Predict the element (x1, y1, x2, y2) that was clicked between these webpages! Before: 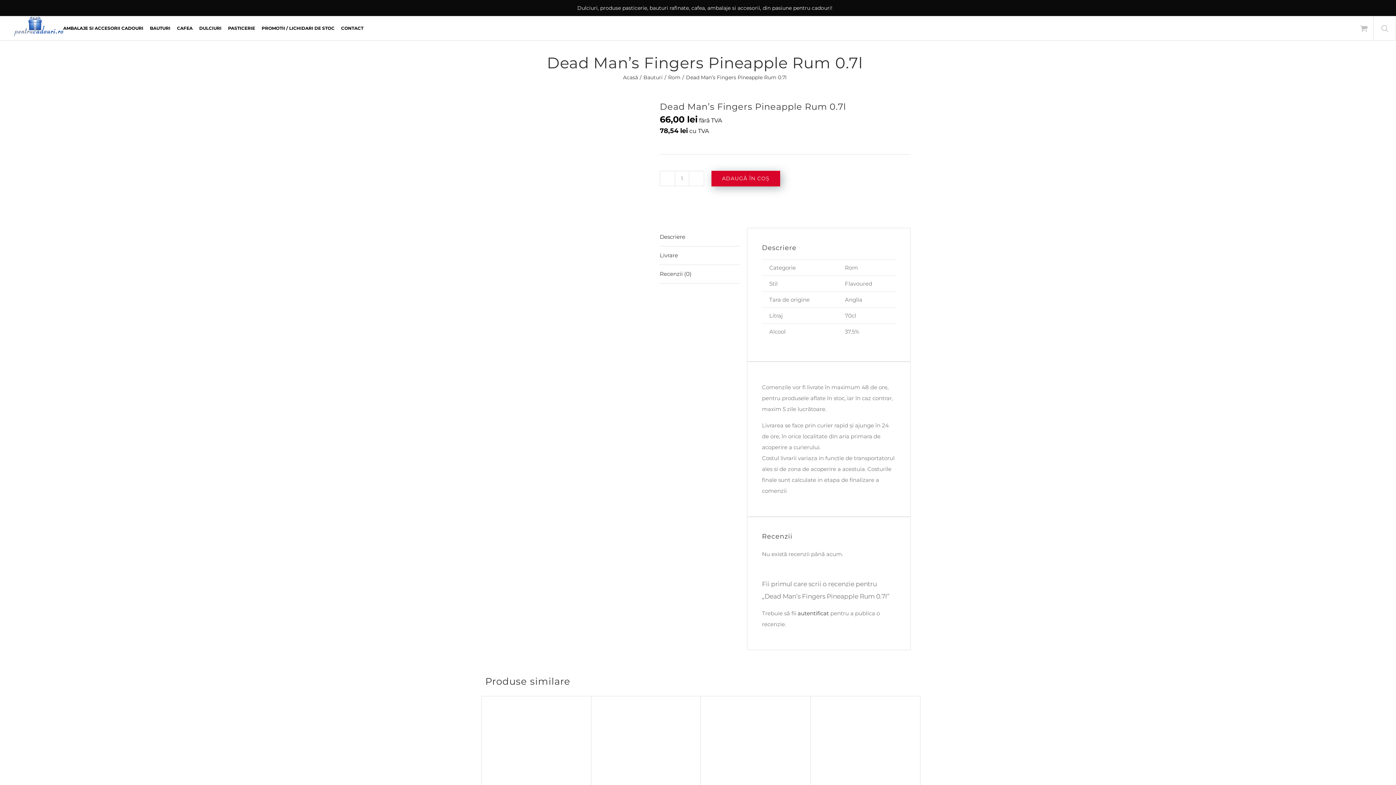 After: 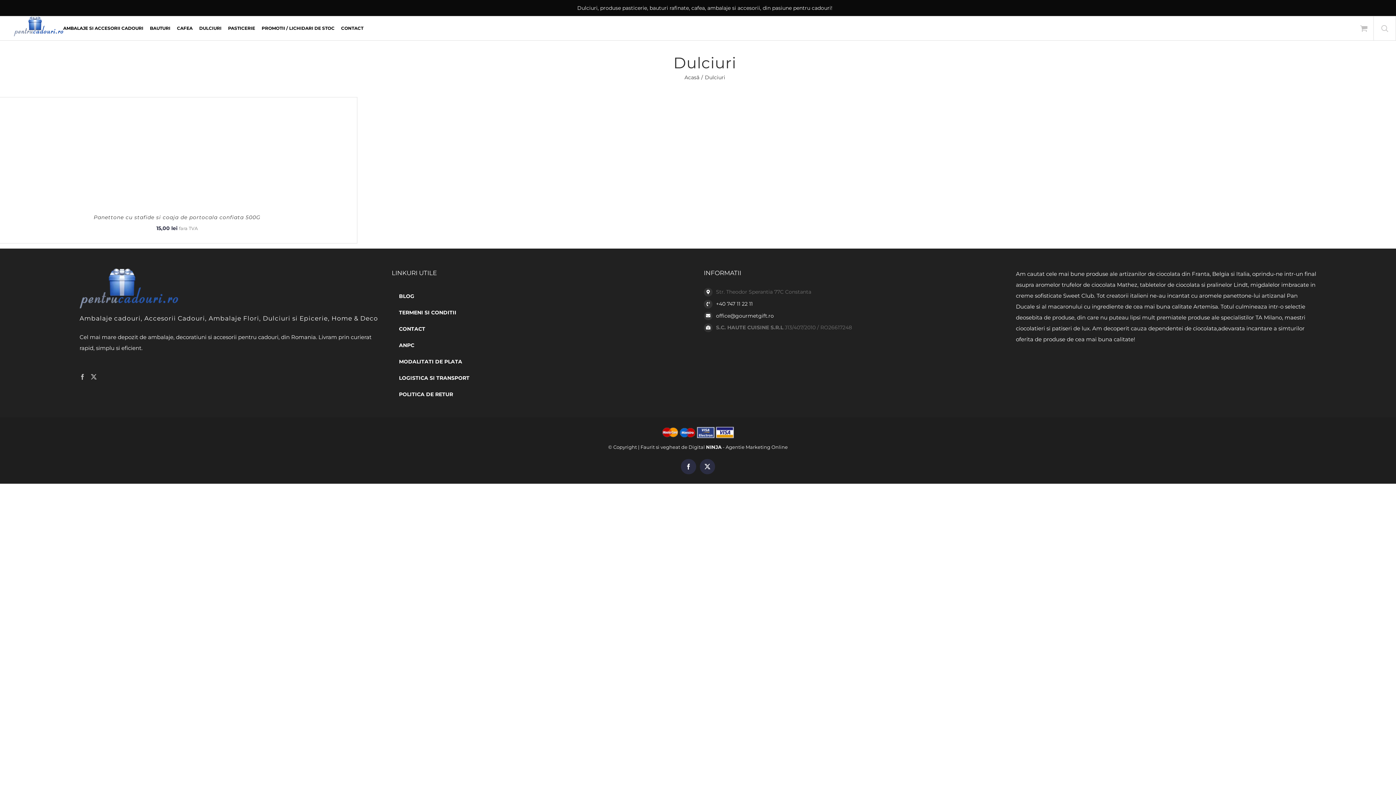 Action: bbox: (199, 16, 221, 40) label: DULCIURI